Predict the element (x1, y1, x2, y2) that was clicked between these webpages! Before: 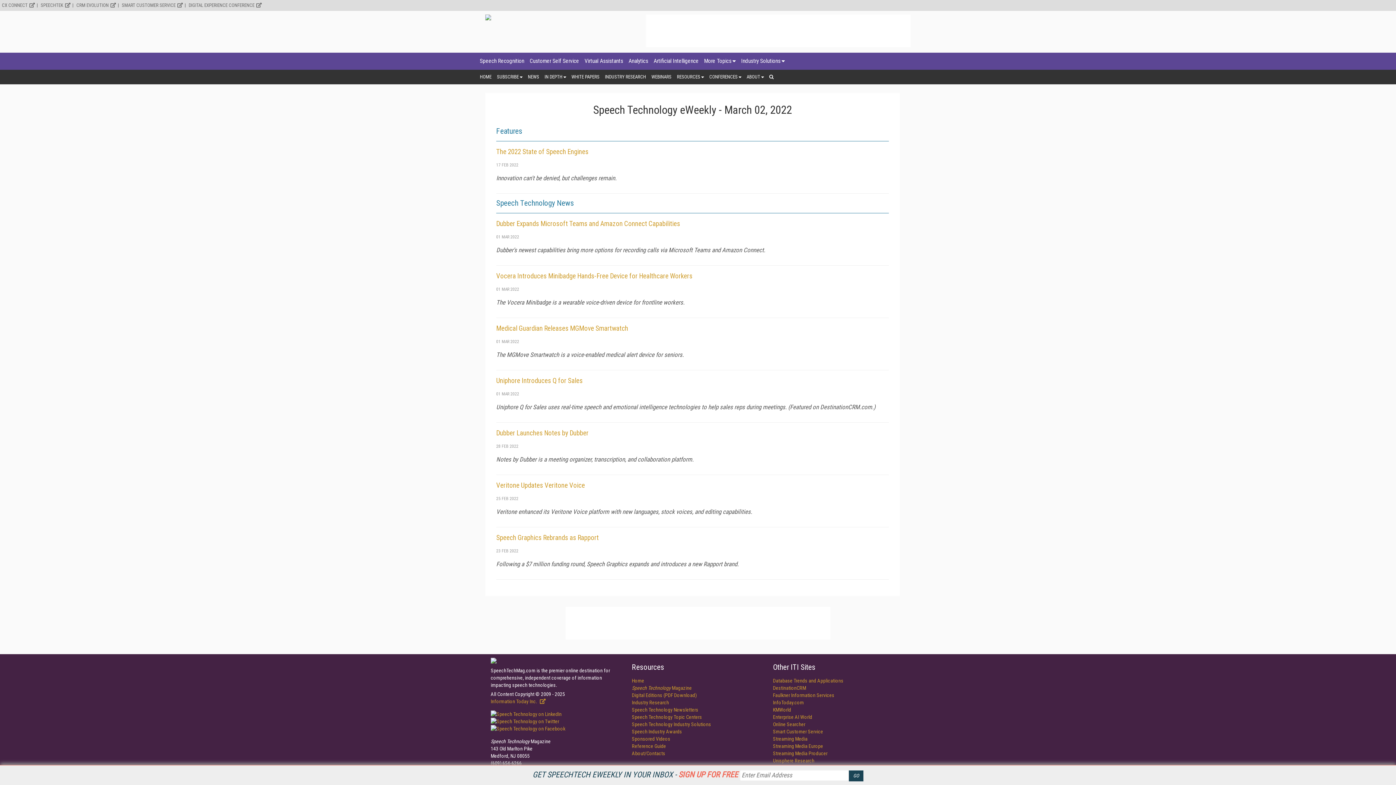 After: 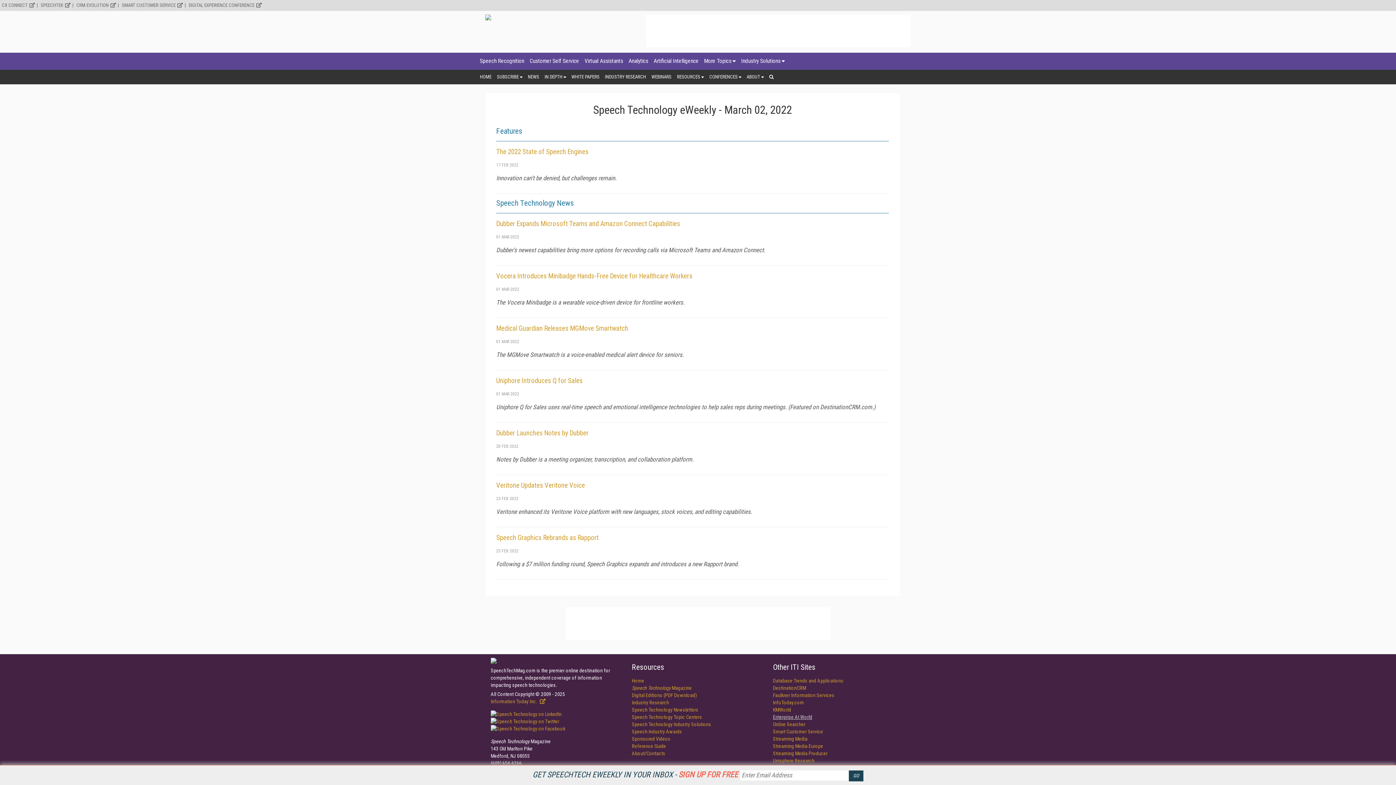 Action: bbox: (773, 714, 812, 720) label: Enterprise AI World